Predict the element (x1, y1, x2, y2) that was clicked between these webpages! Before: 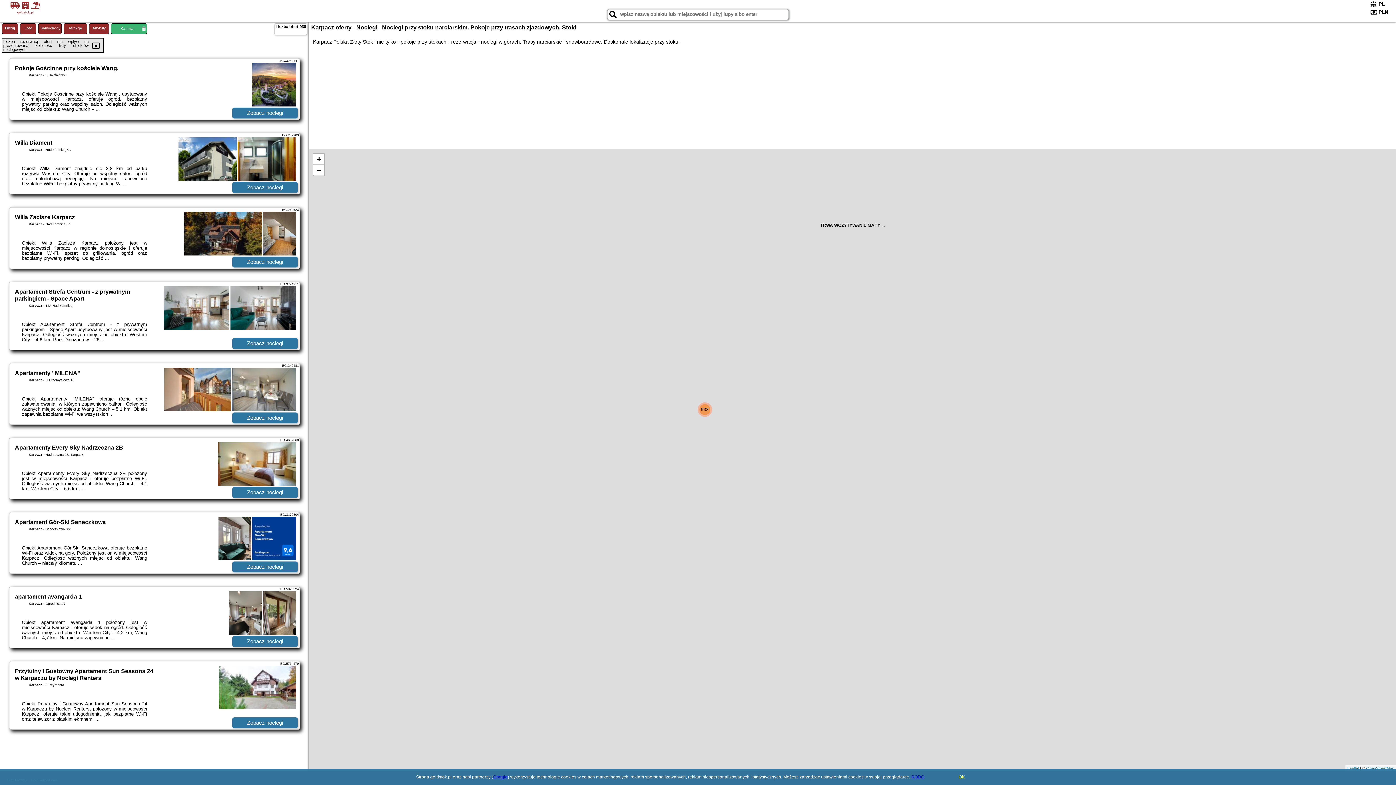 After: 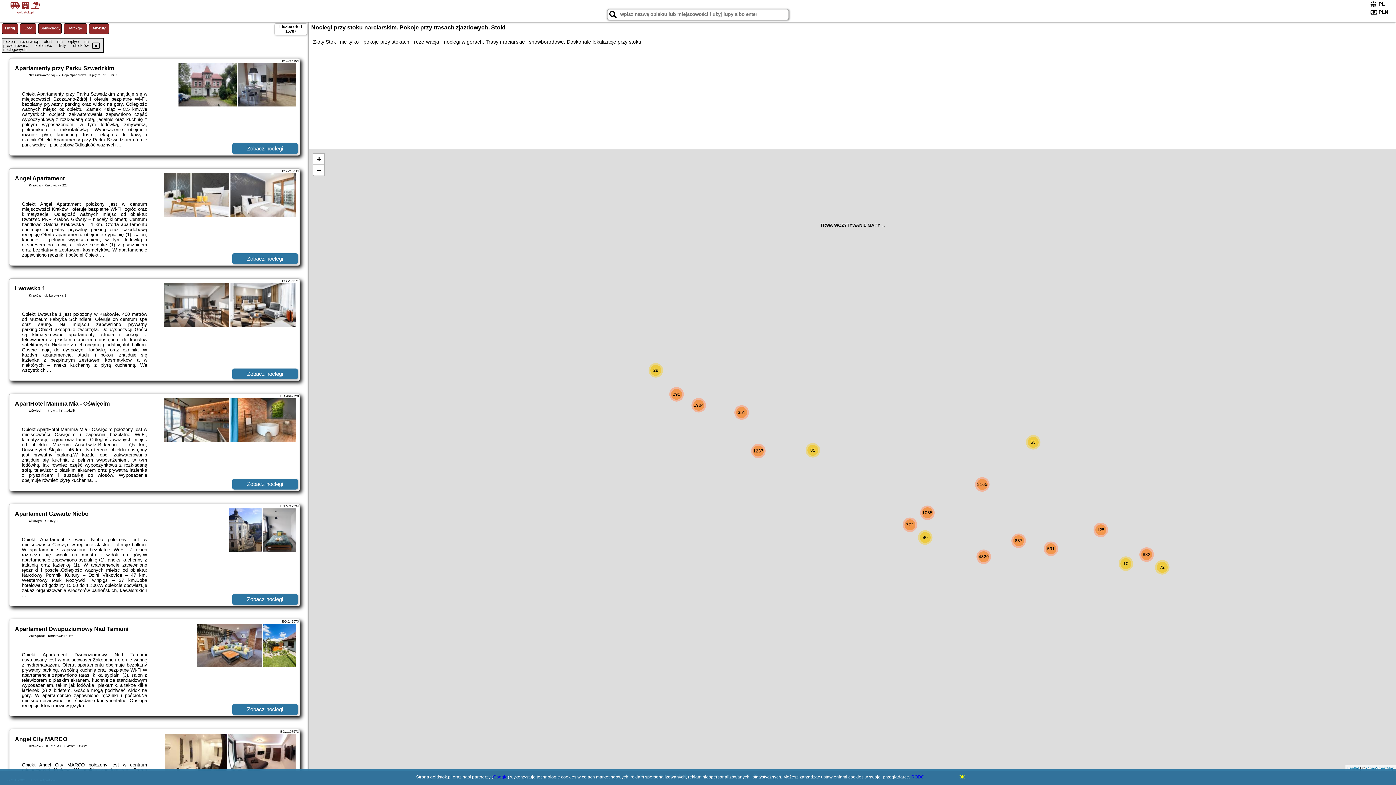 Action: label:   
goldstok.pl bbox: (1, 1, 49, 14)